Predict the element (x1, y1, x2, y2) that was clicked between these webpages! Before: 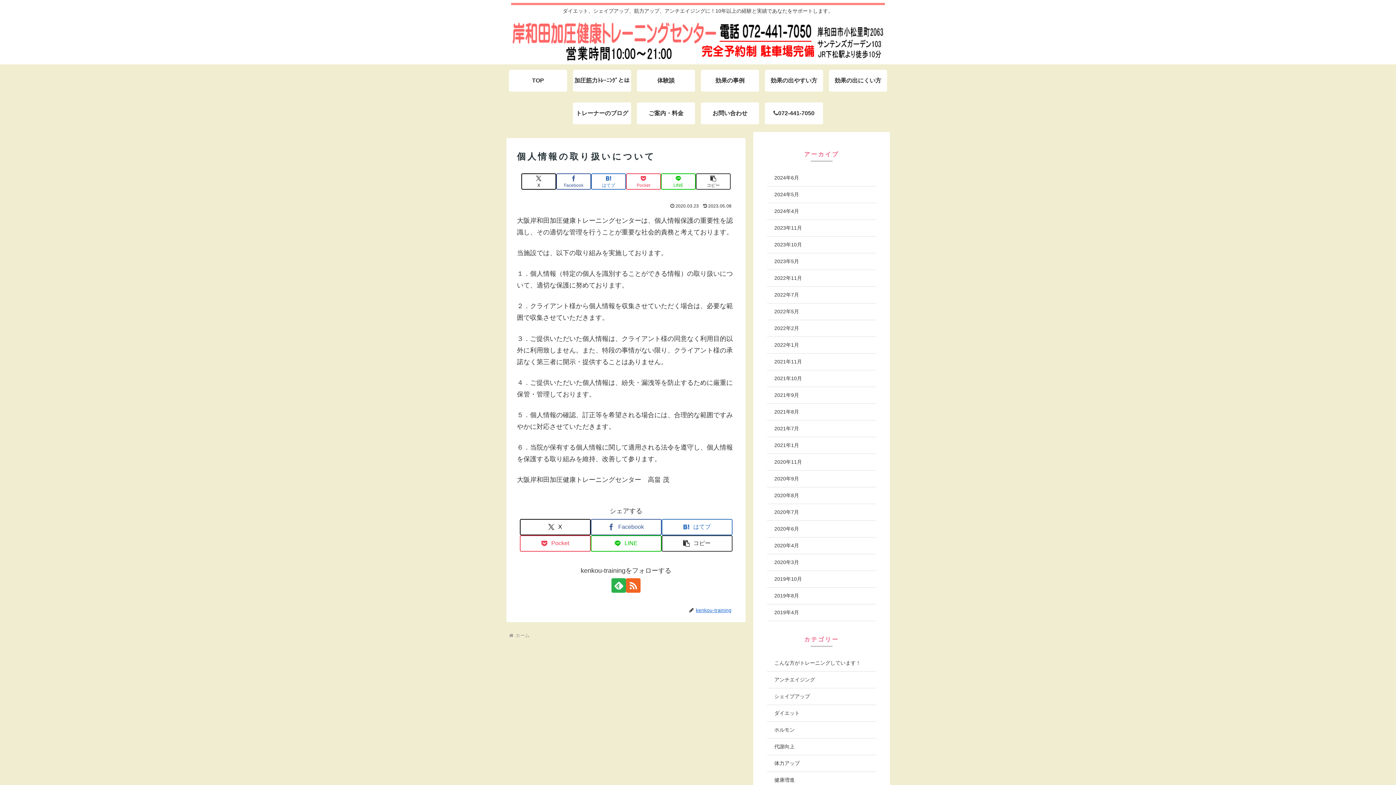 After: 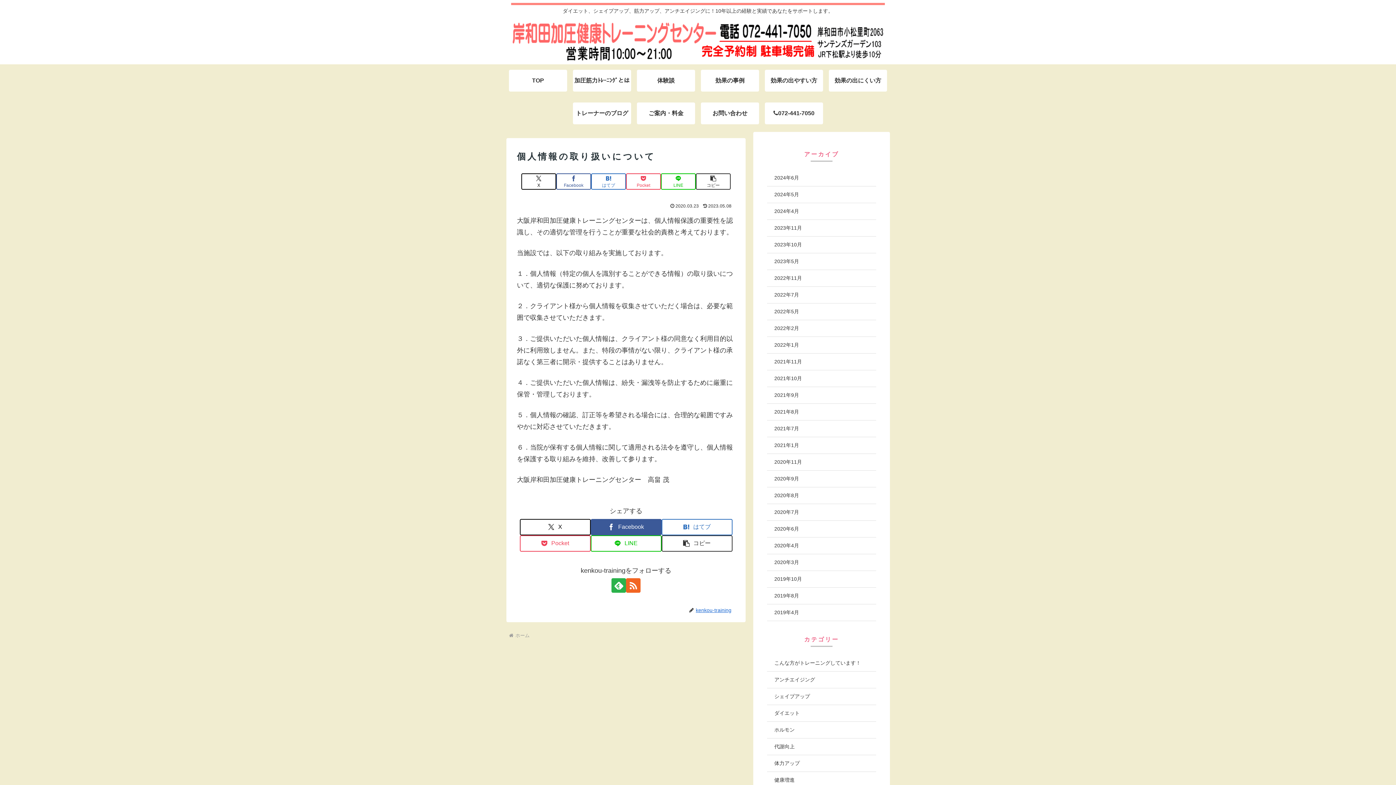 Action: bbox: (590, 519, 661, 535) label: Facebookでシェア